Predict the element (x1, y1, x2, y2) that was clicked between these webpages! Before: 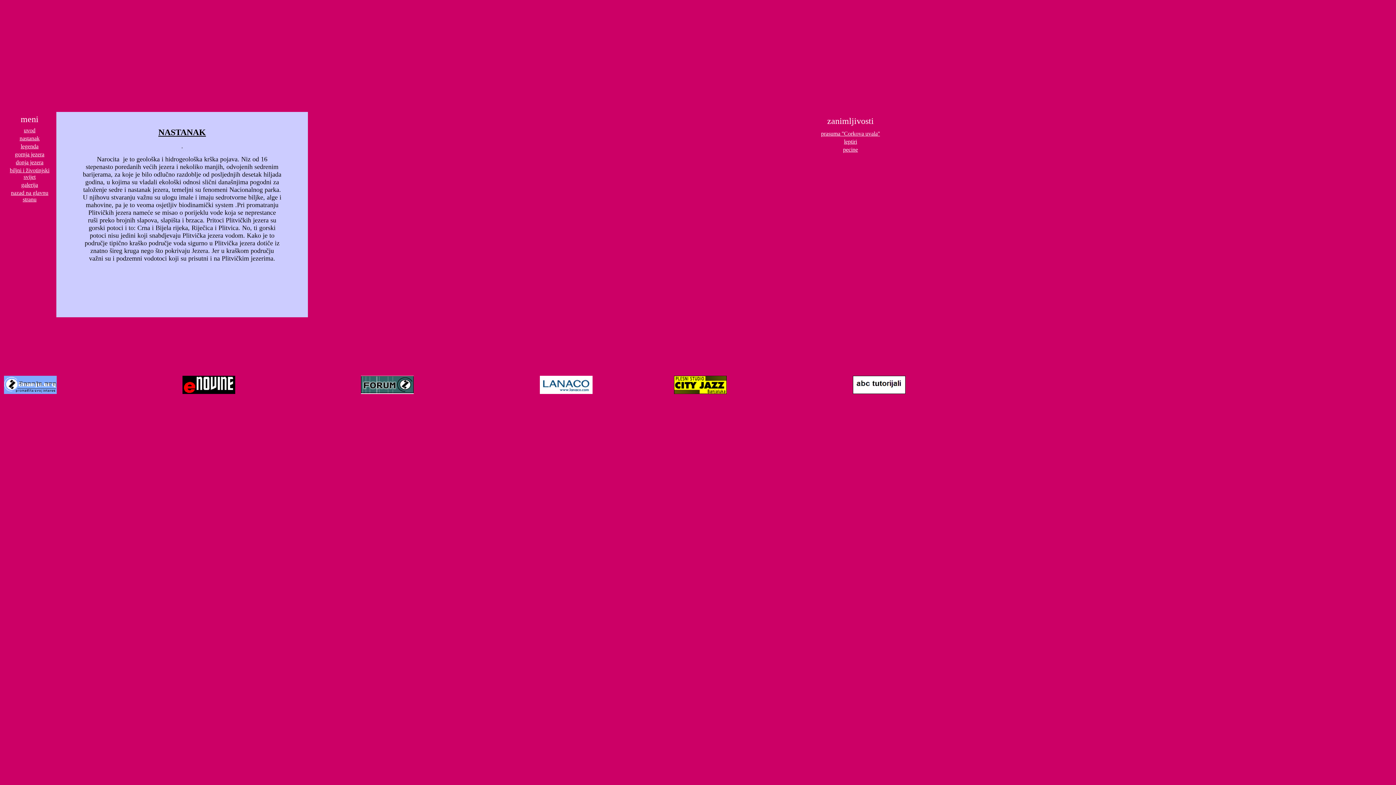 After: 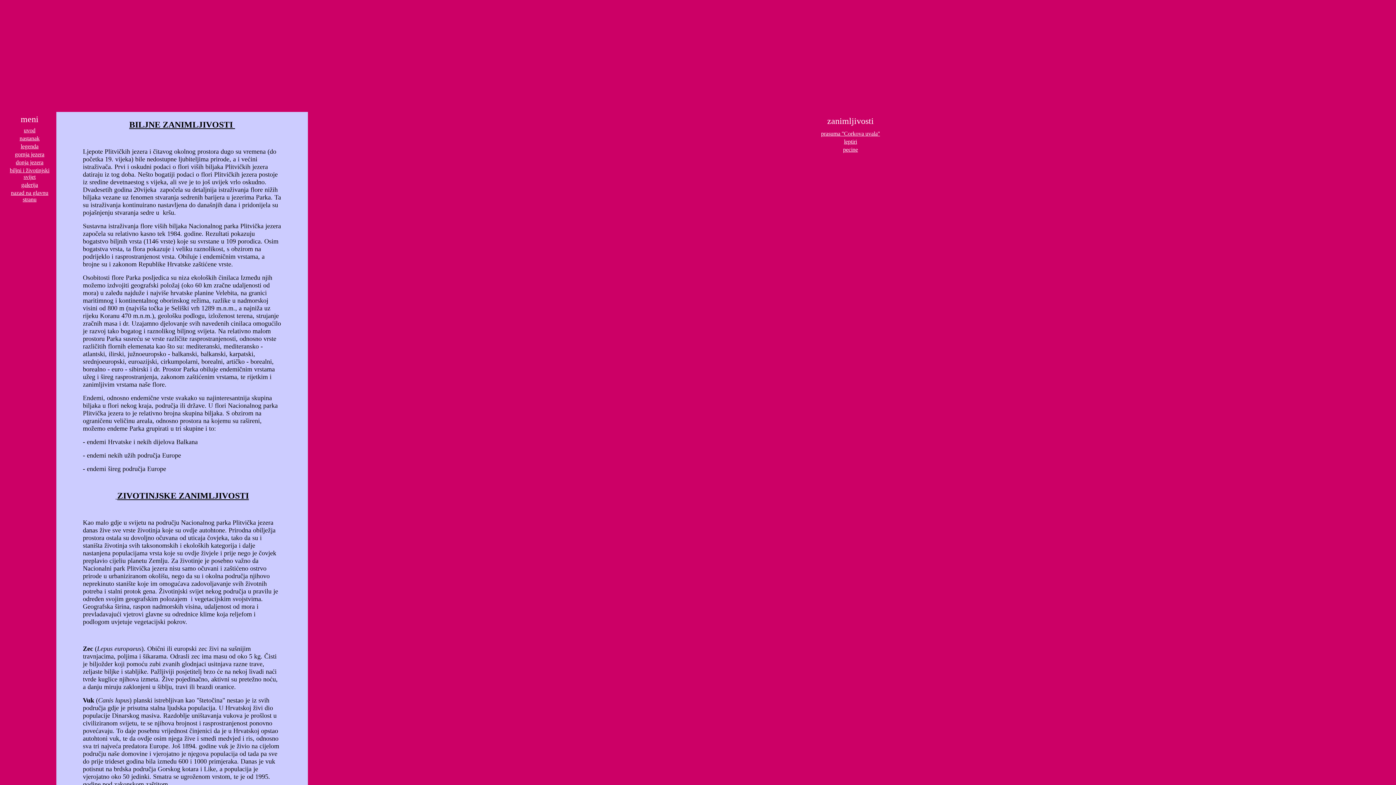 Action: bbox: (9, 167, 49, 180) label: biljni i životinjski svijet